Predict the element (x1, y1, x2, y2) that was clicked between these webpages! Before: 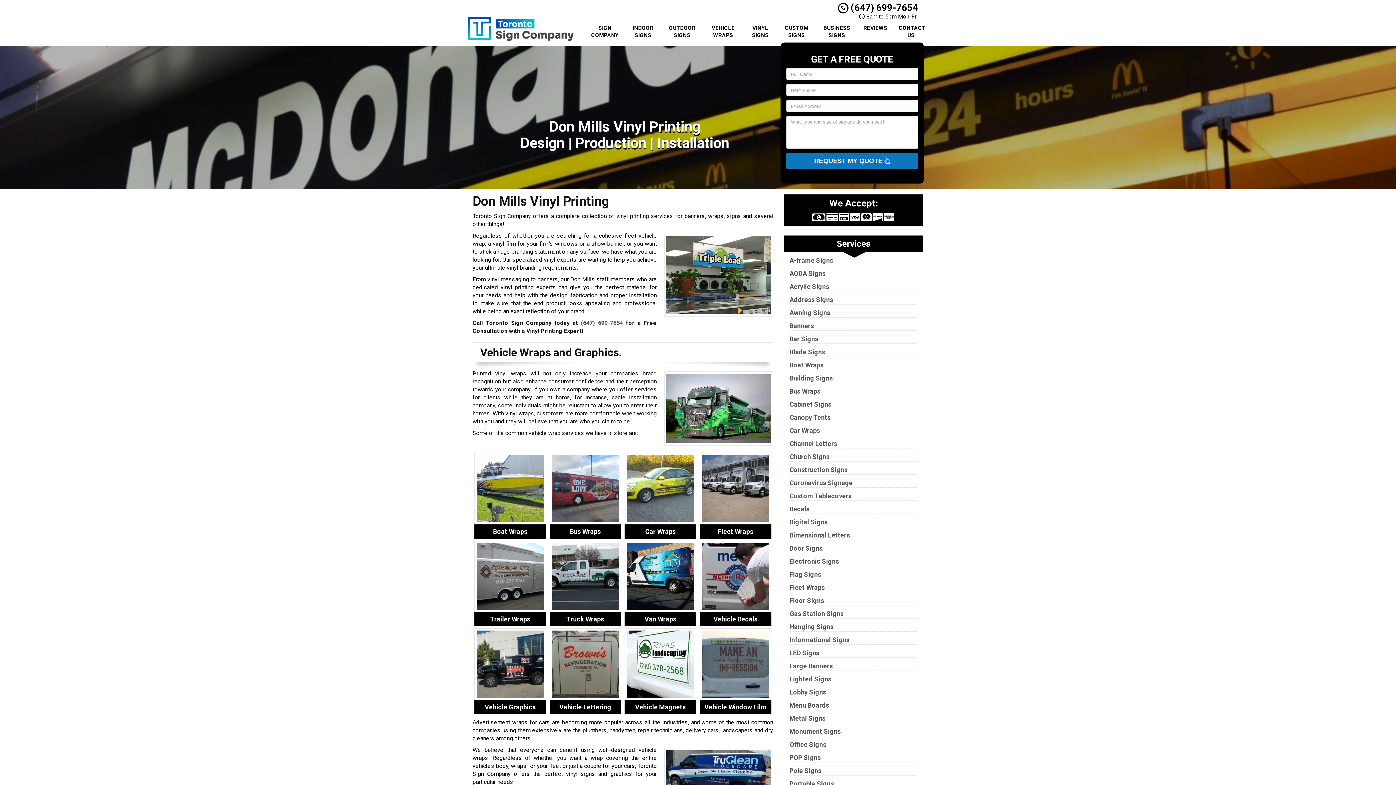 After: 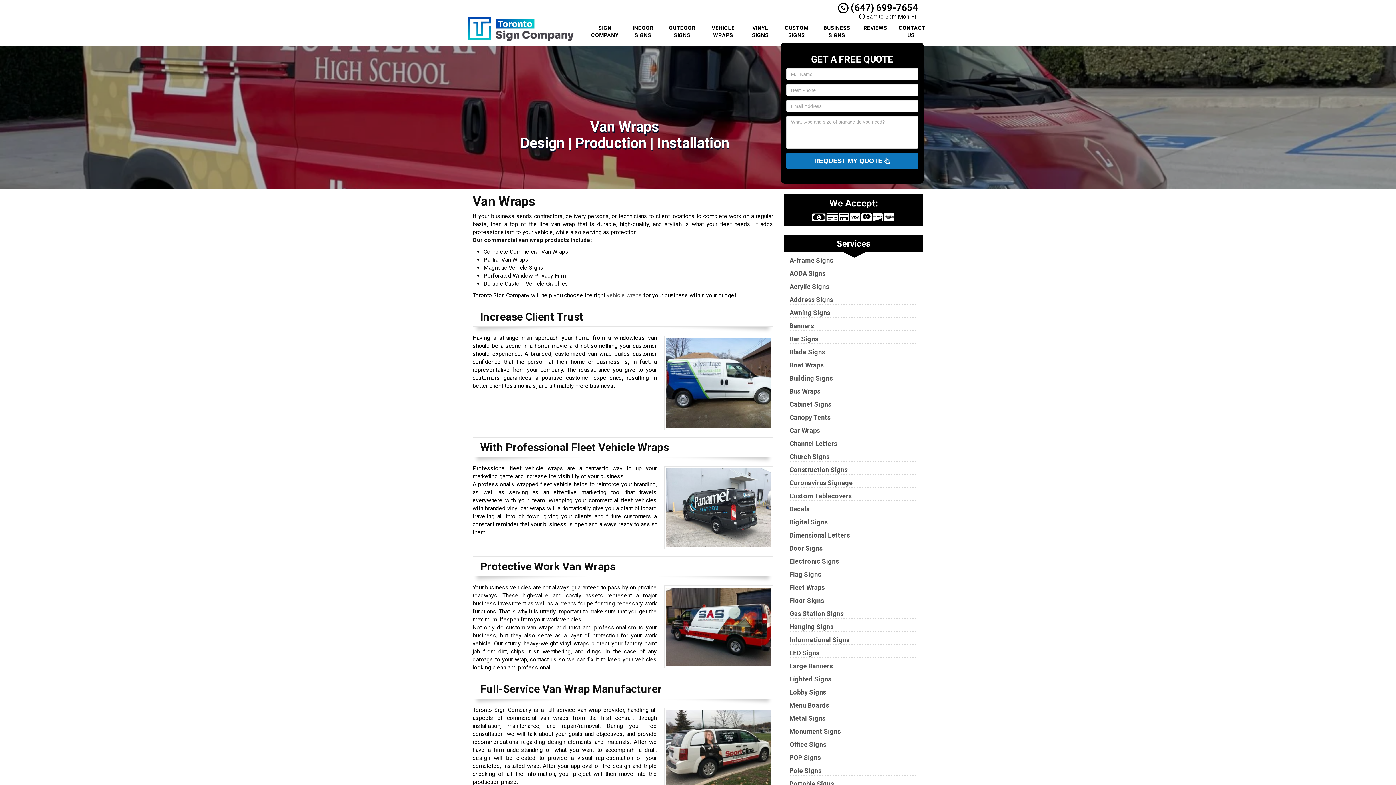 Action: bbox: (624, 612, 696, 626) label: Van Wraps